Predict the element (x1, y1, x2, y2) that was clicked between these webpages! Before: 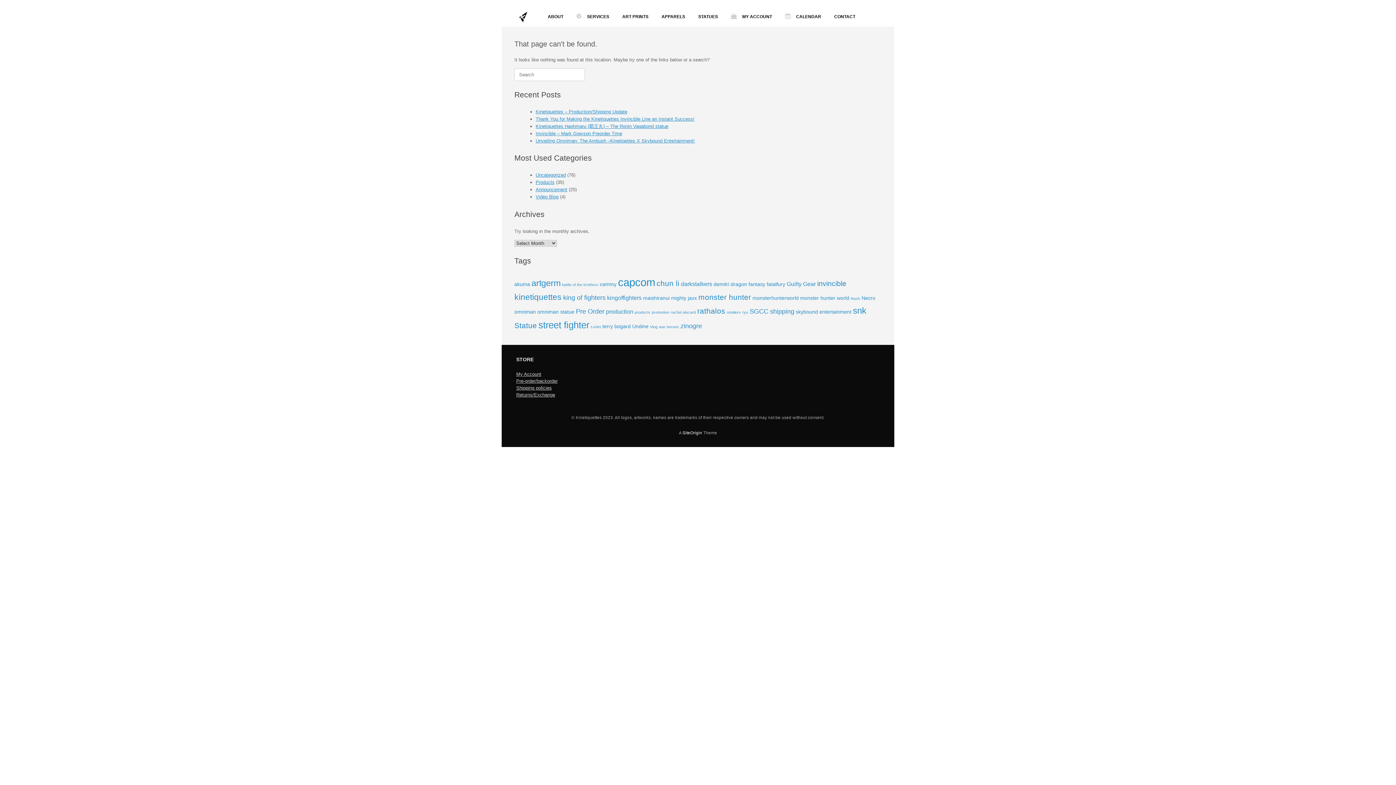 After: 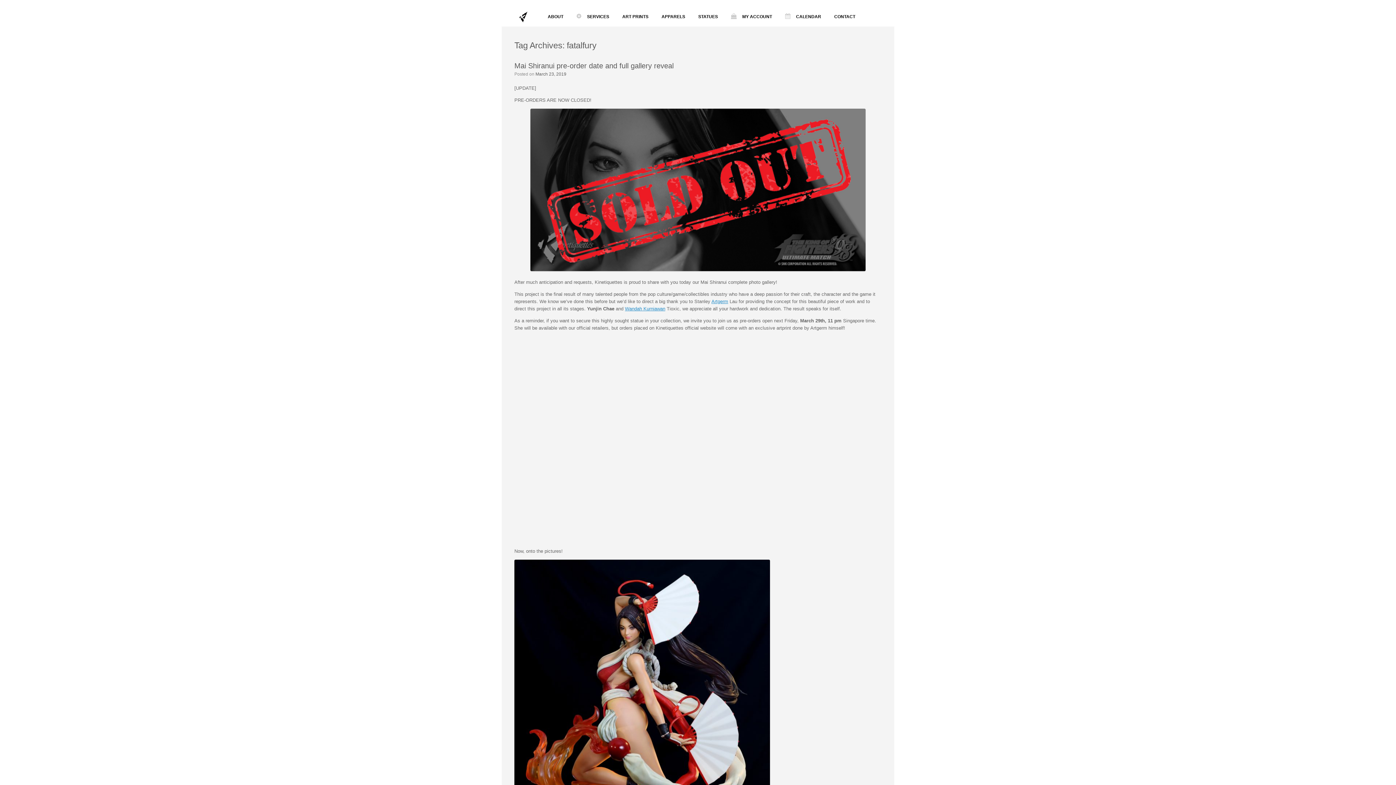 Action: label: fatalfury (2 items) bbox: (766, 281, 785, 287)